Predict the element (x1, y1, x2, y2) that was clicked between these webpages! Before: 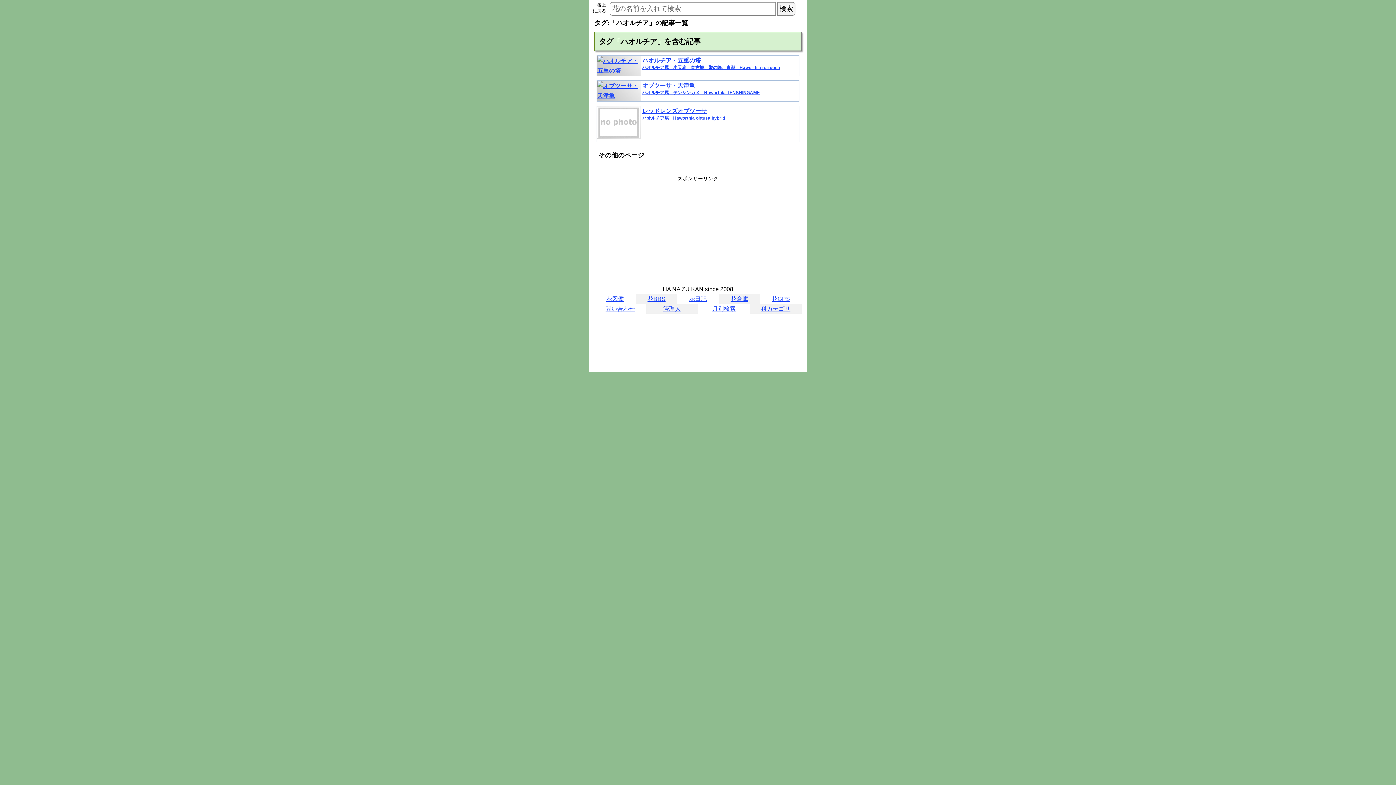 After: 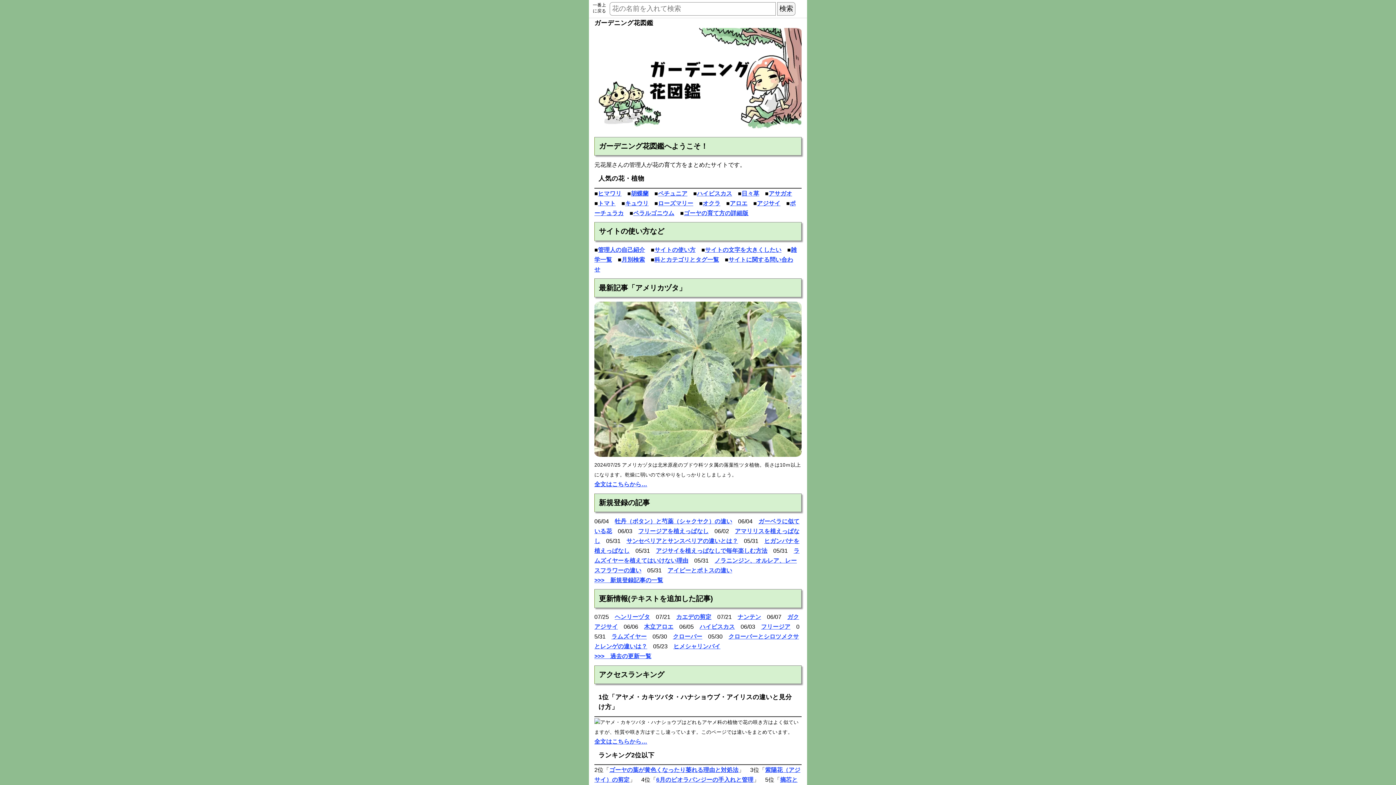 Action: label: 花図鑑 bbox: (594, 294, 636, 303)